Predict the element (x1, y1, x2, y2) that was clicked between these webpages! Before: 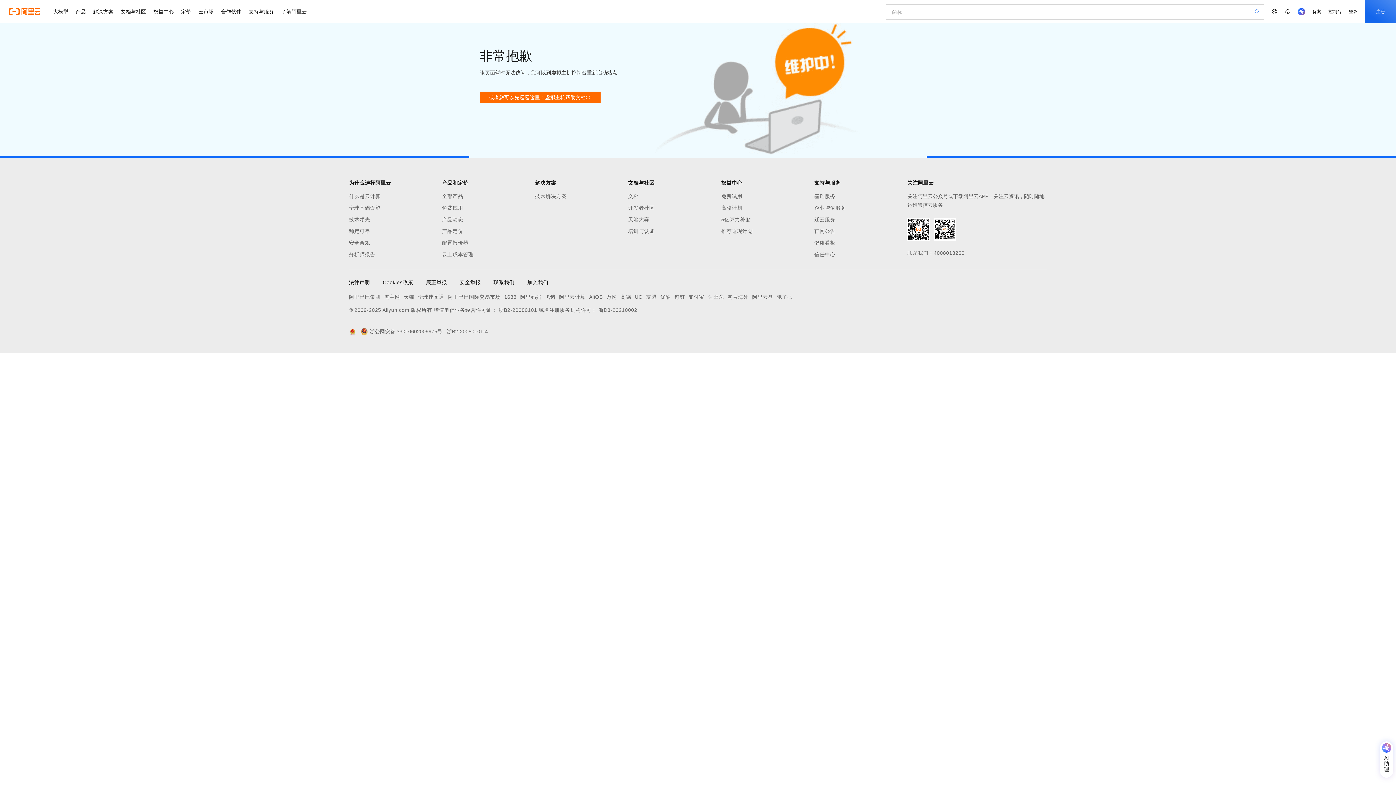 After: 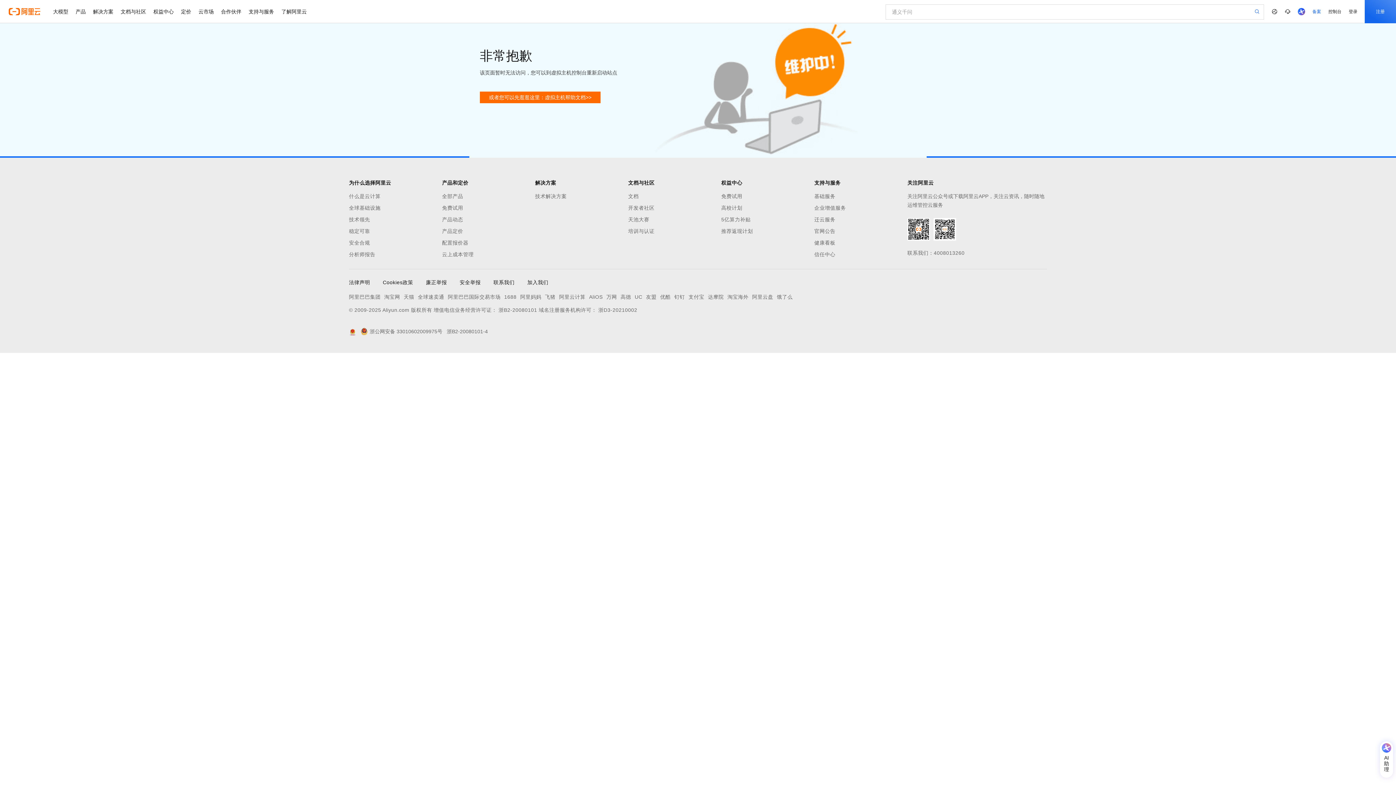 Action: label: 备案 bbox: (1309, 0, 1325, 23)